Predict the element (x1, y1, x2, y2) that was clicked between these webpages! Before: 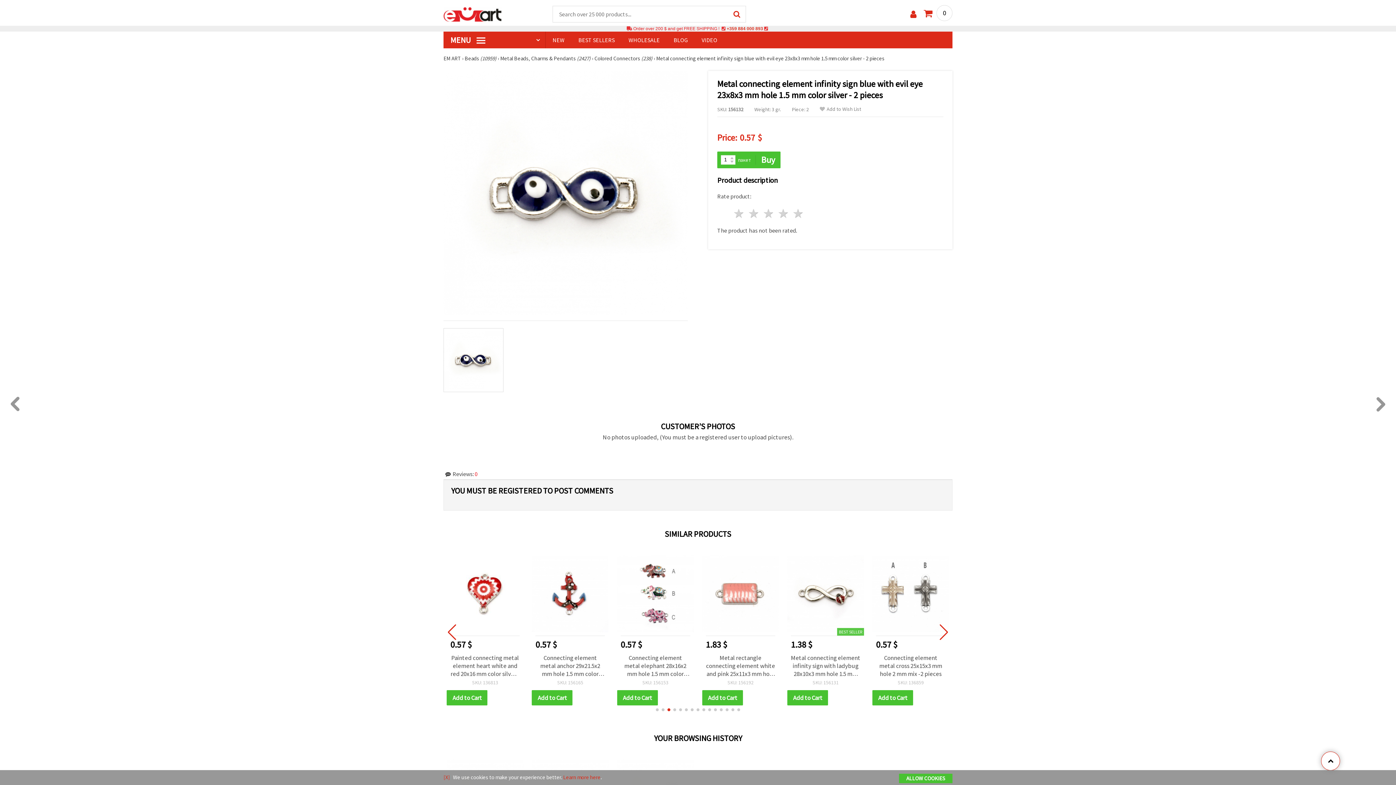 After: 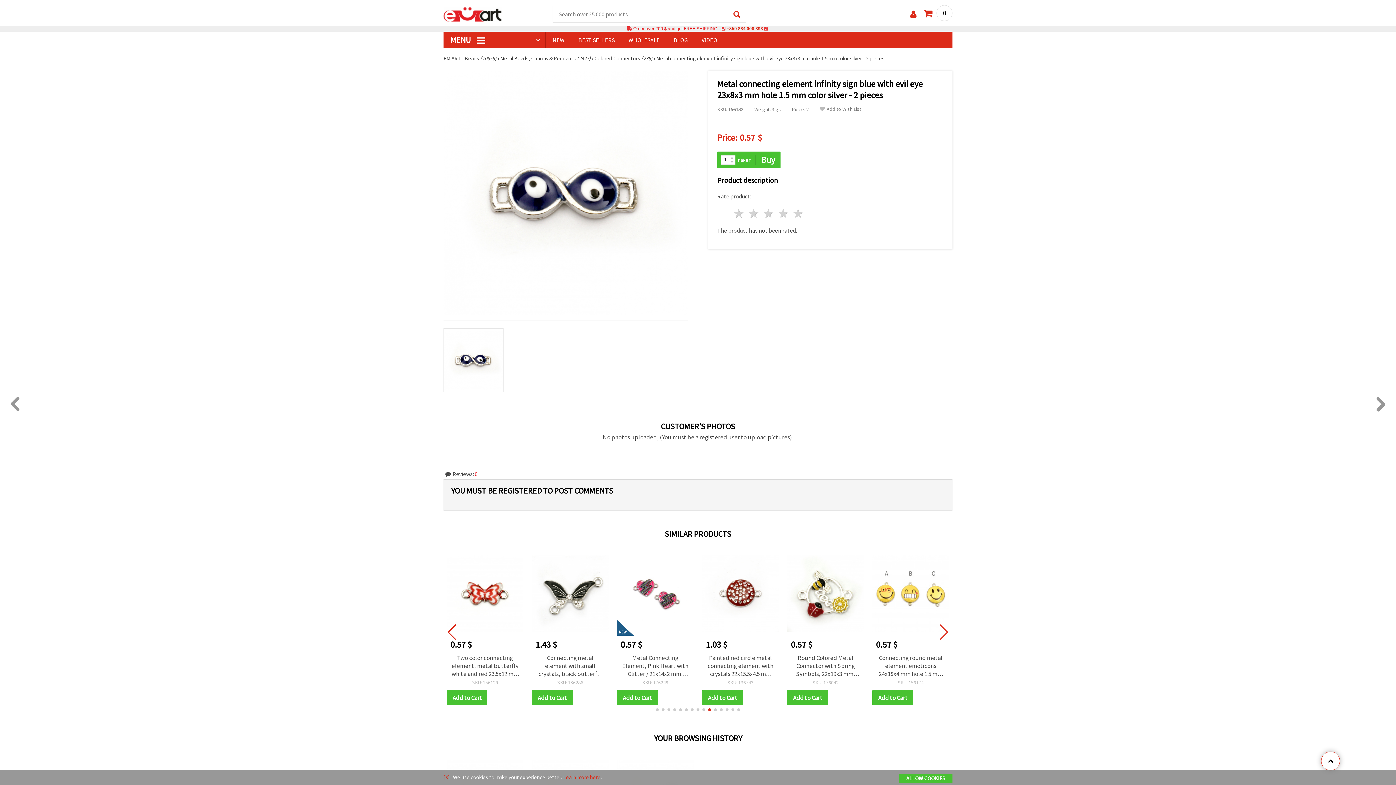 Action: label: Go to slide 7 bbox: (690, 708, 693, 711)